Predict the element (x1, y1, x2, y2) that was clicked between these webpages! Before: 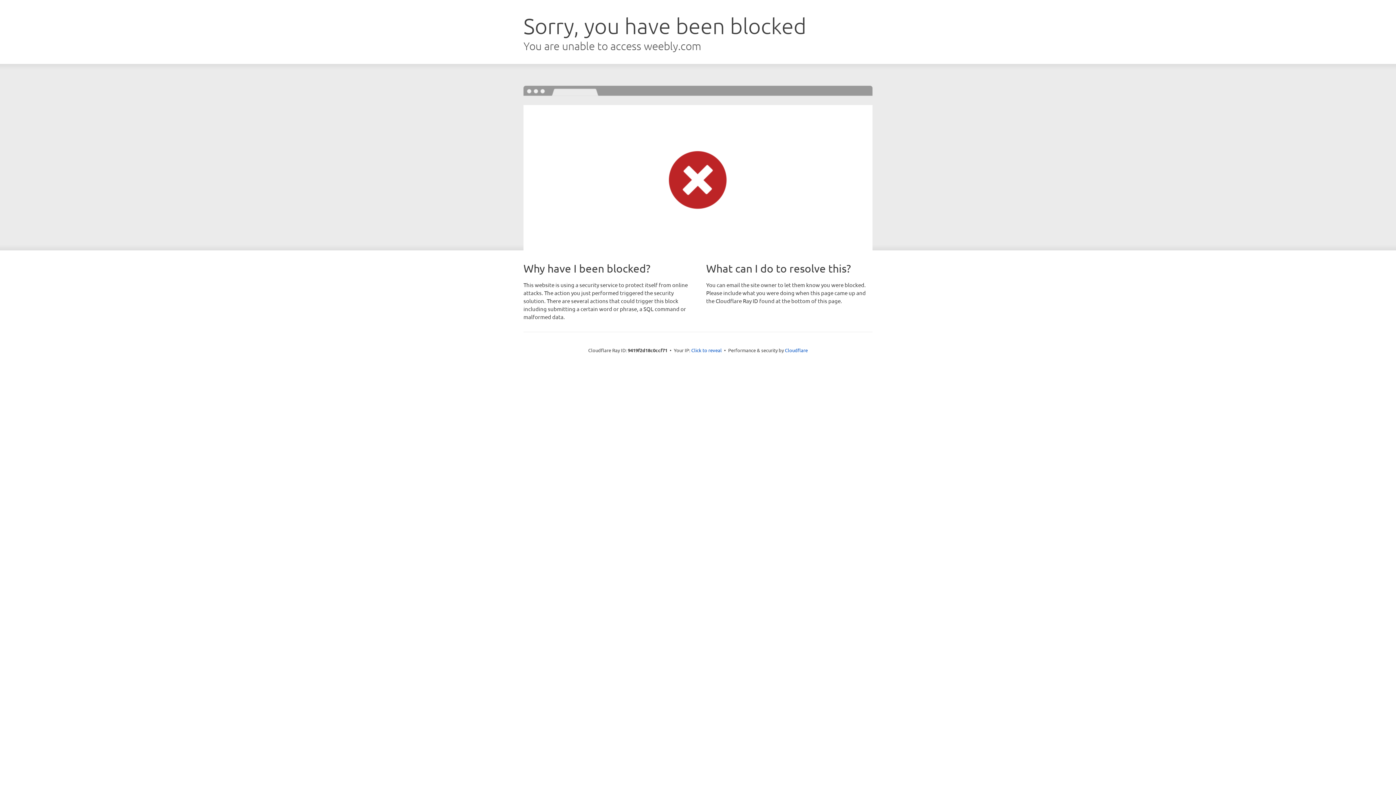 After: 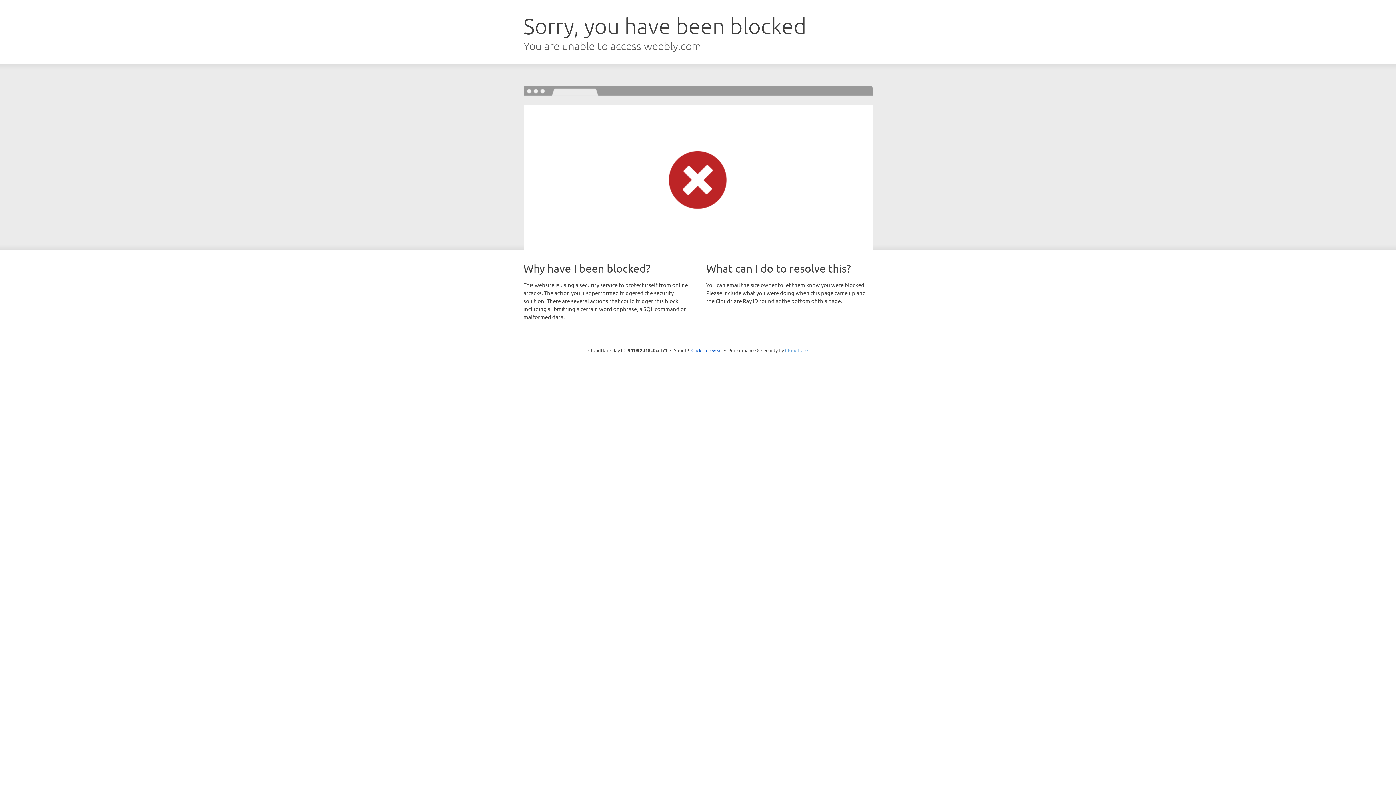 Action: bbox: (785, 347, 808, 353) label: Cloudflare